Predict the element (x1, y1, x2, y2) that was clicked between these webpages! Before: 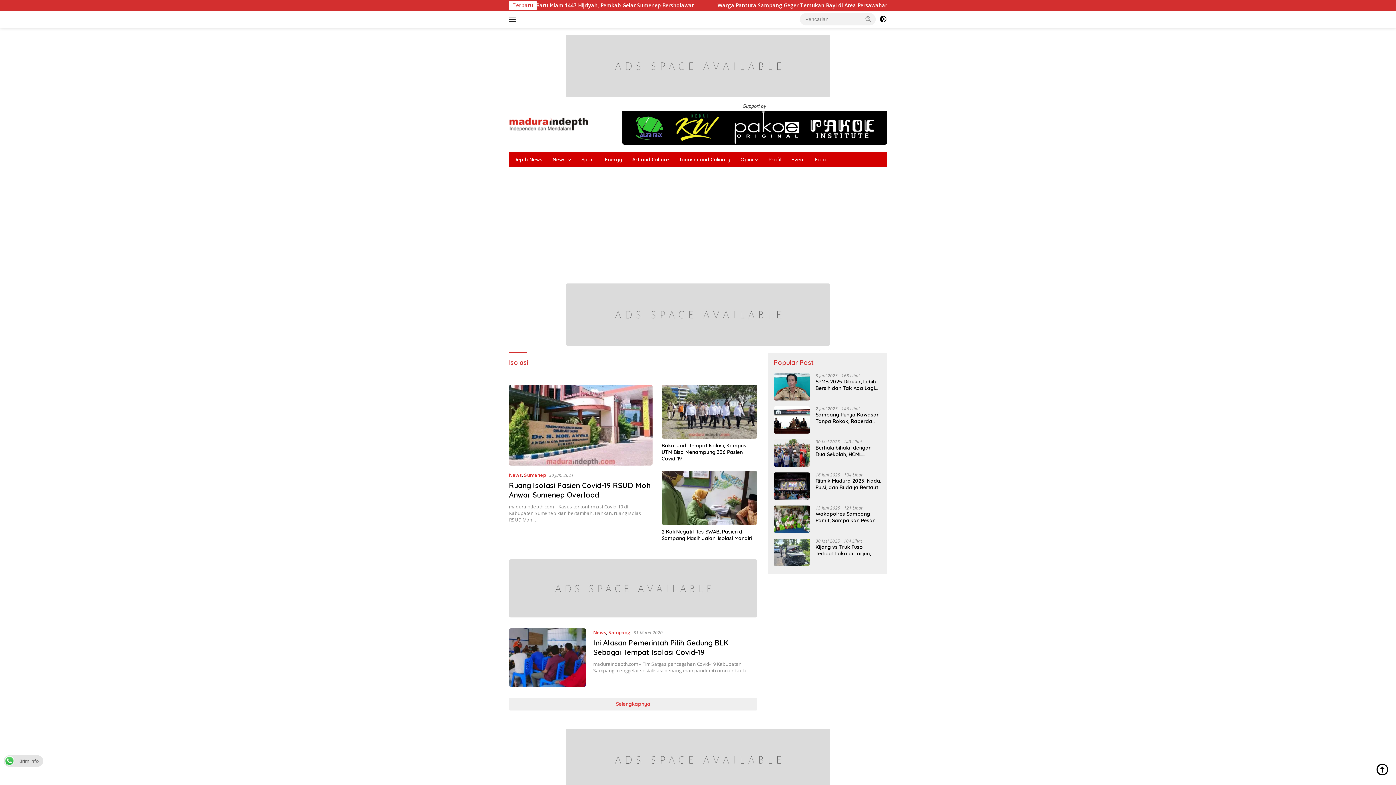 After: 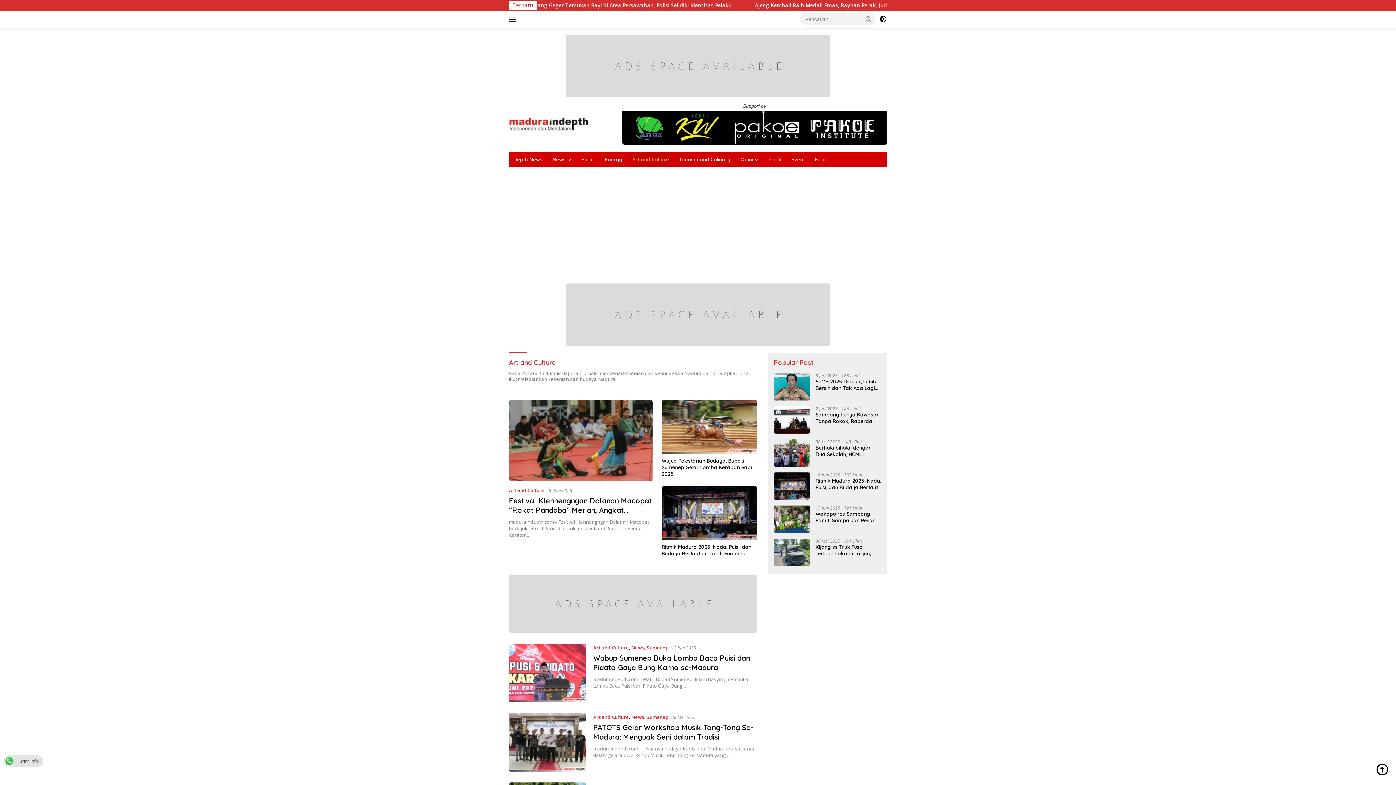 Action: label: Art and Culture bbox: (628, 151, 673, 167)